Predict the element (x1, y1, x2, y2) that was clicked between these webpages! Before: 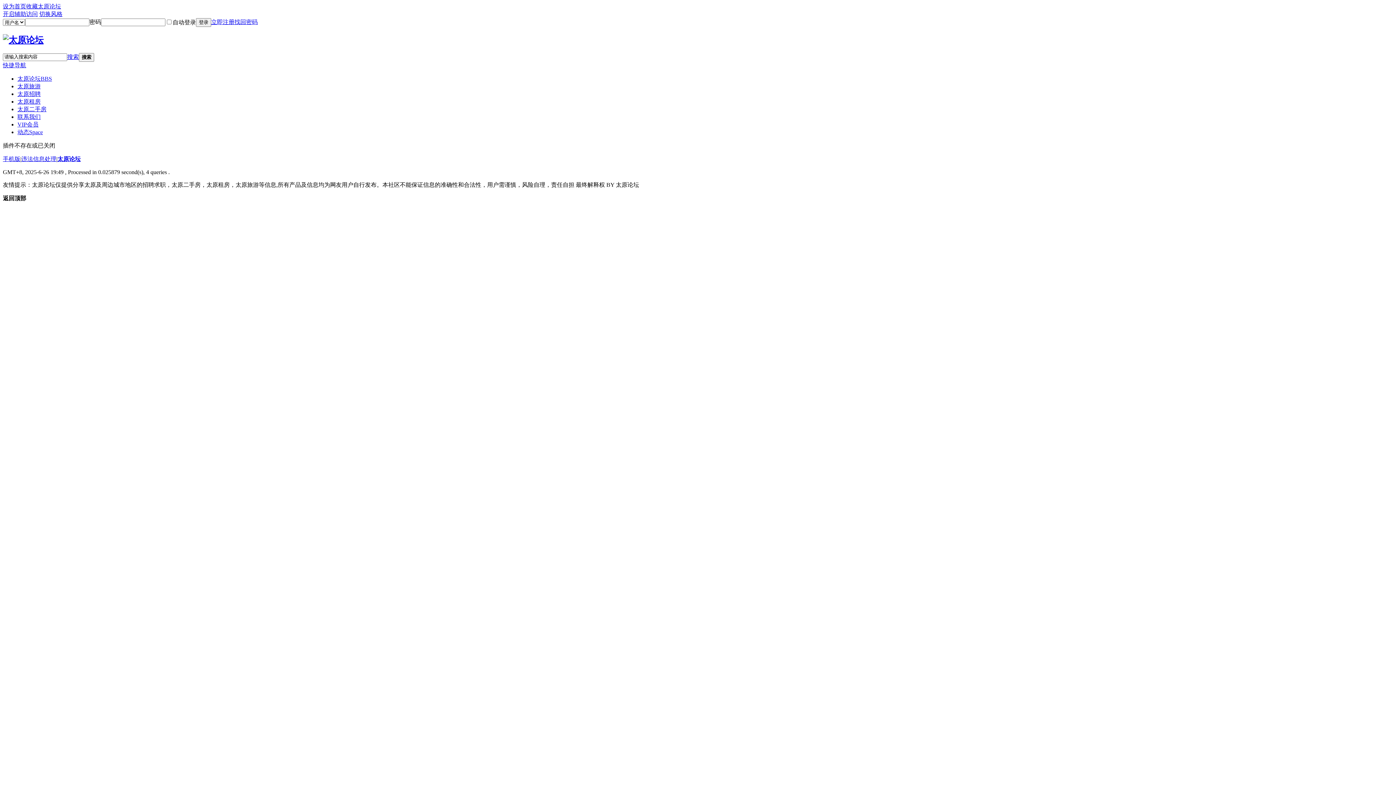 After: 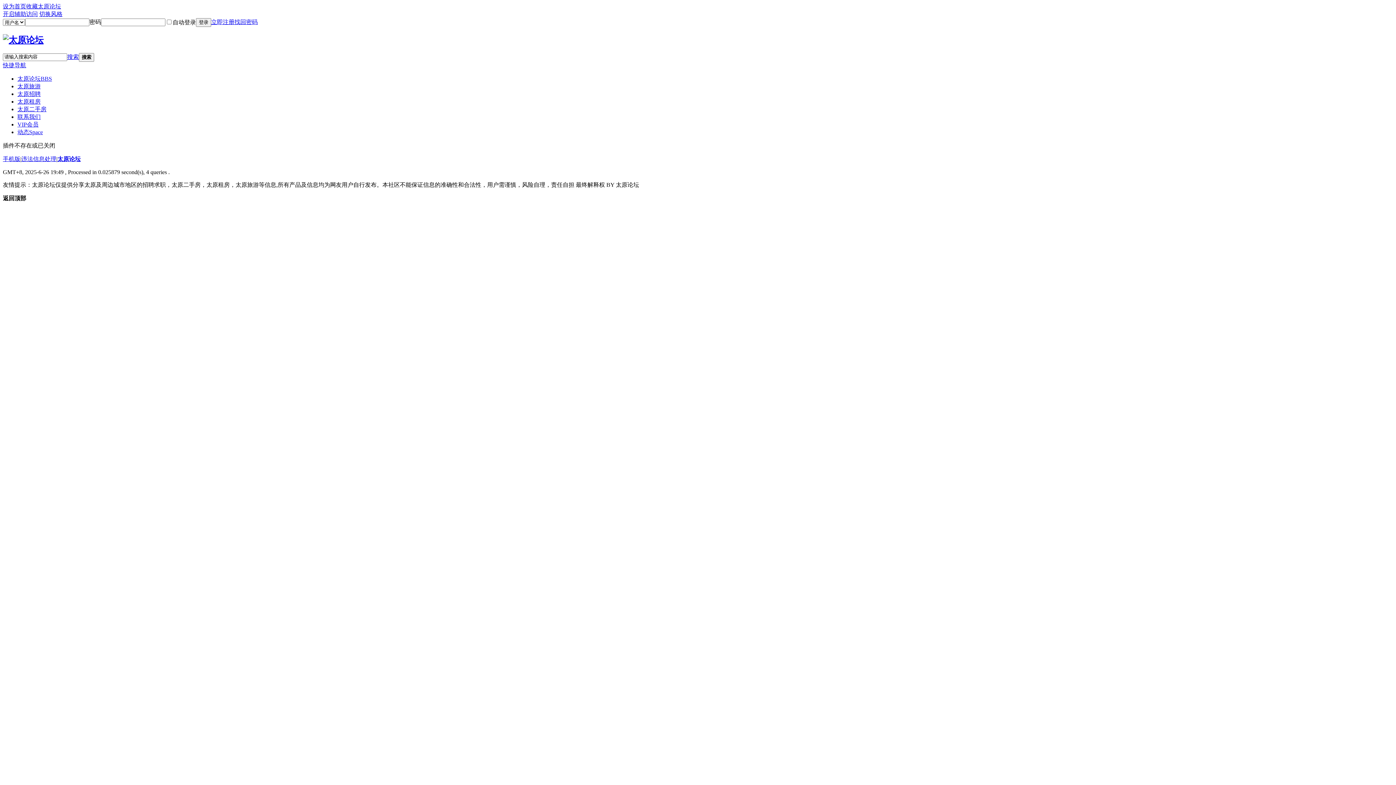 Action: bbox: (2, 3, 26, 9) label: 设为首页